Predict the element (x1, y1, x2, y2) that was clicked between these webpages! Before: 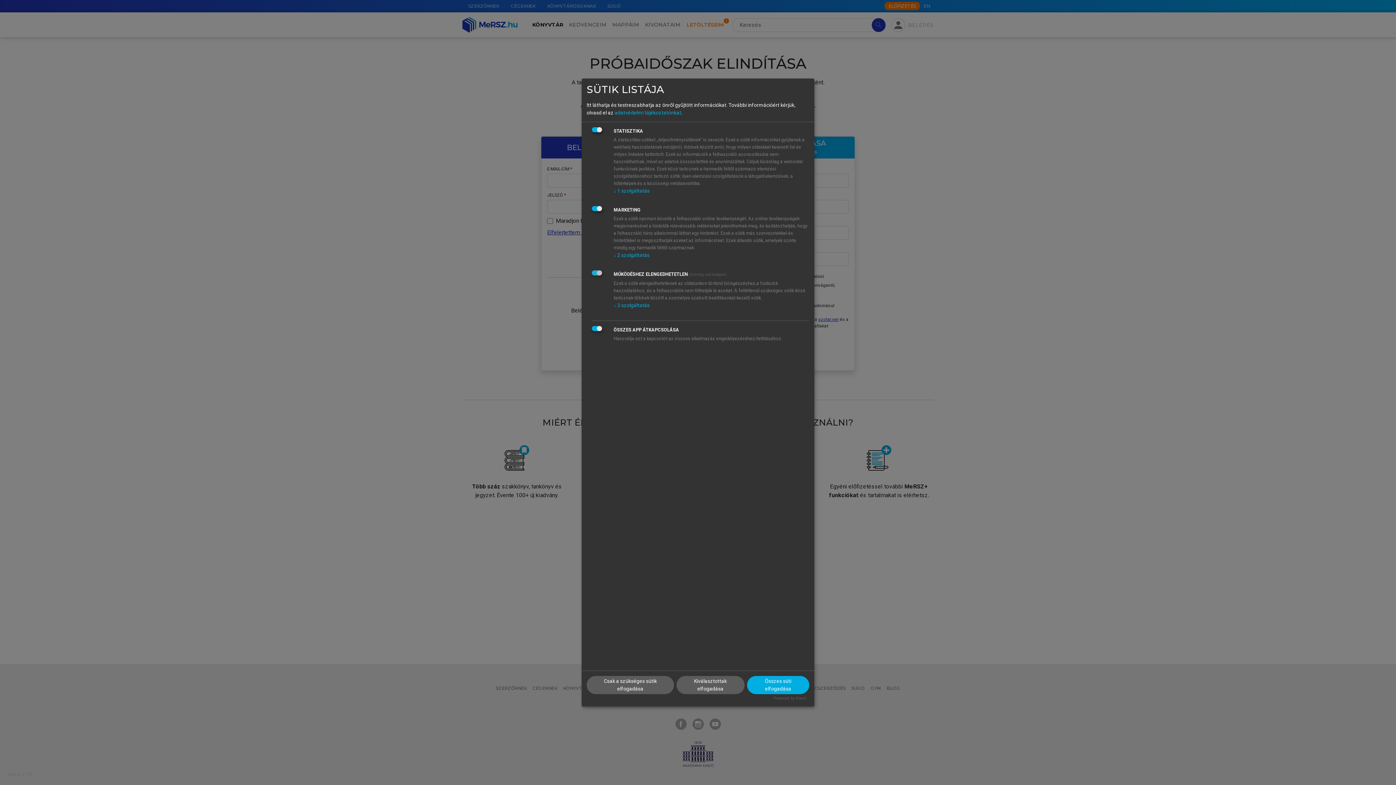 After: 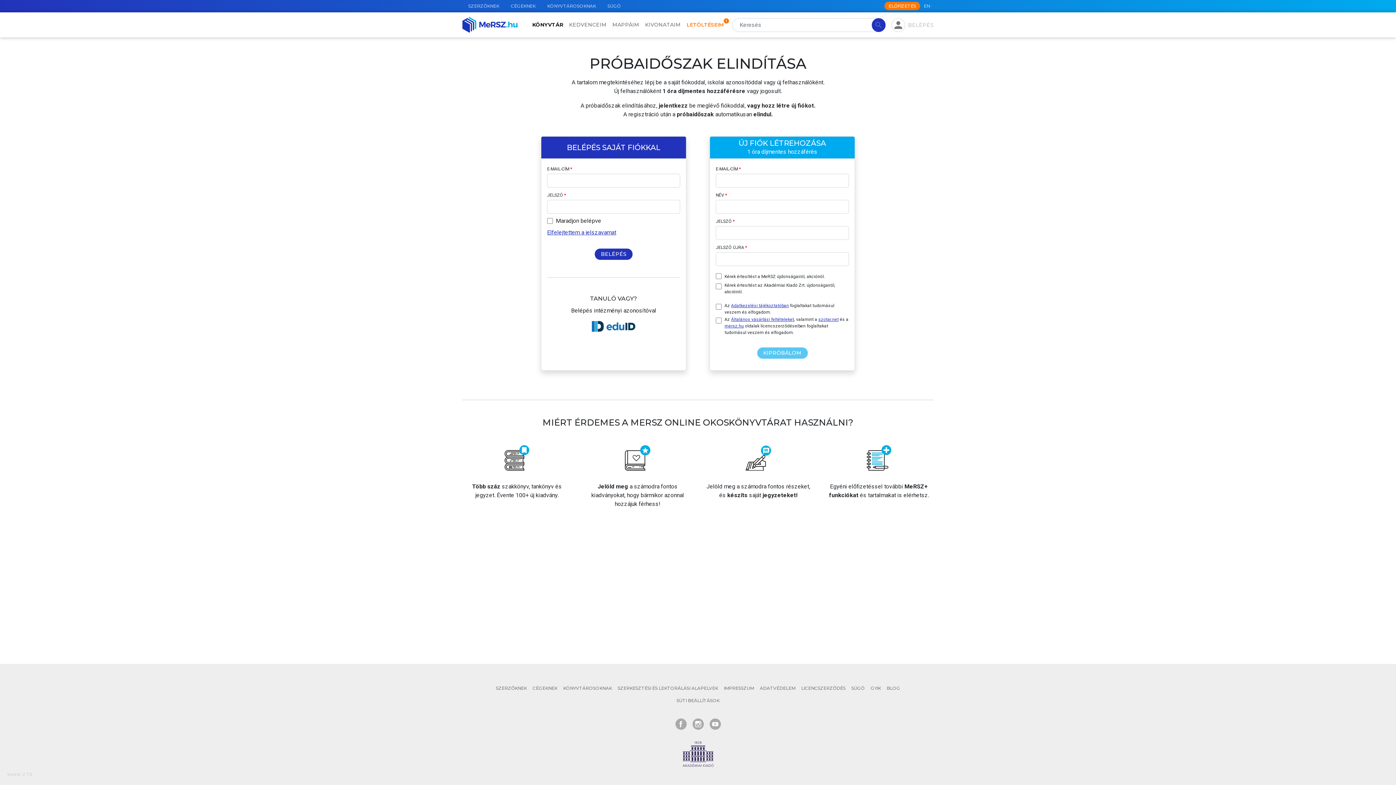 Action: label: Összes süti elfogadása bbox: (747, 676, 809, 694)